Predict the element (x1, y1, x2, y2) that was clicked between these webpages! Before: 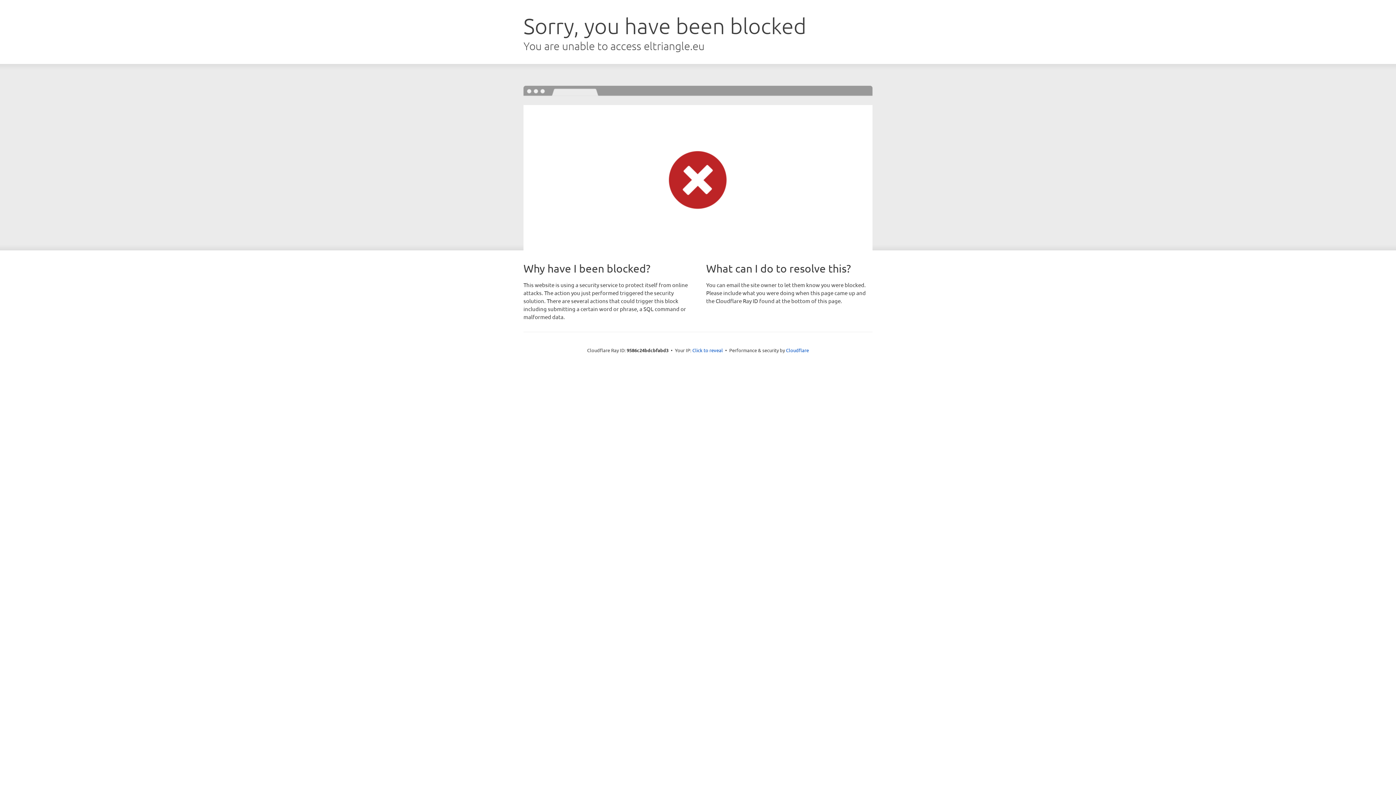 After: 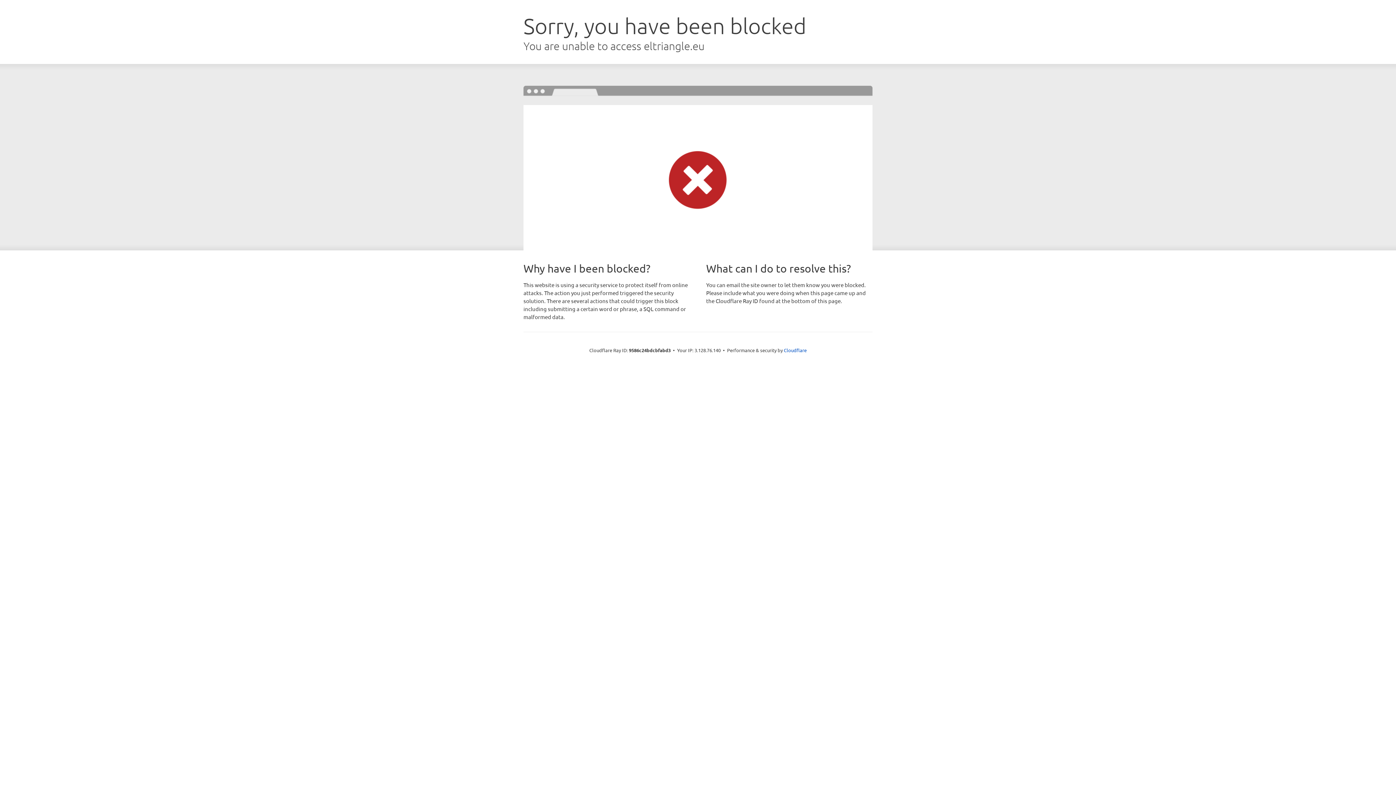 Action: bbox: (692, 346, 723, 353) label: Click to reveal